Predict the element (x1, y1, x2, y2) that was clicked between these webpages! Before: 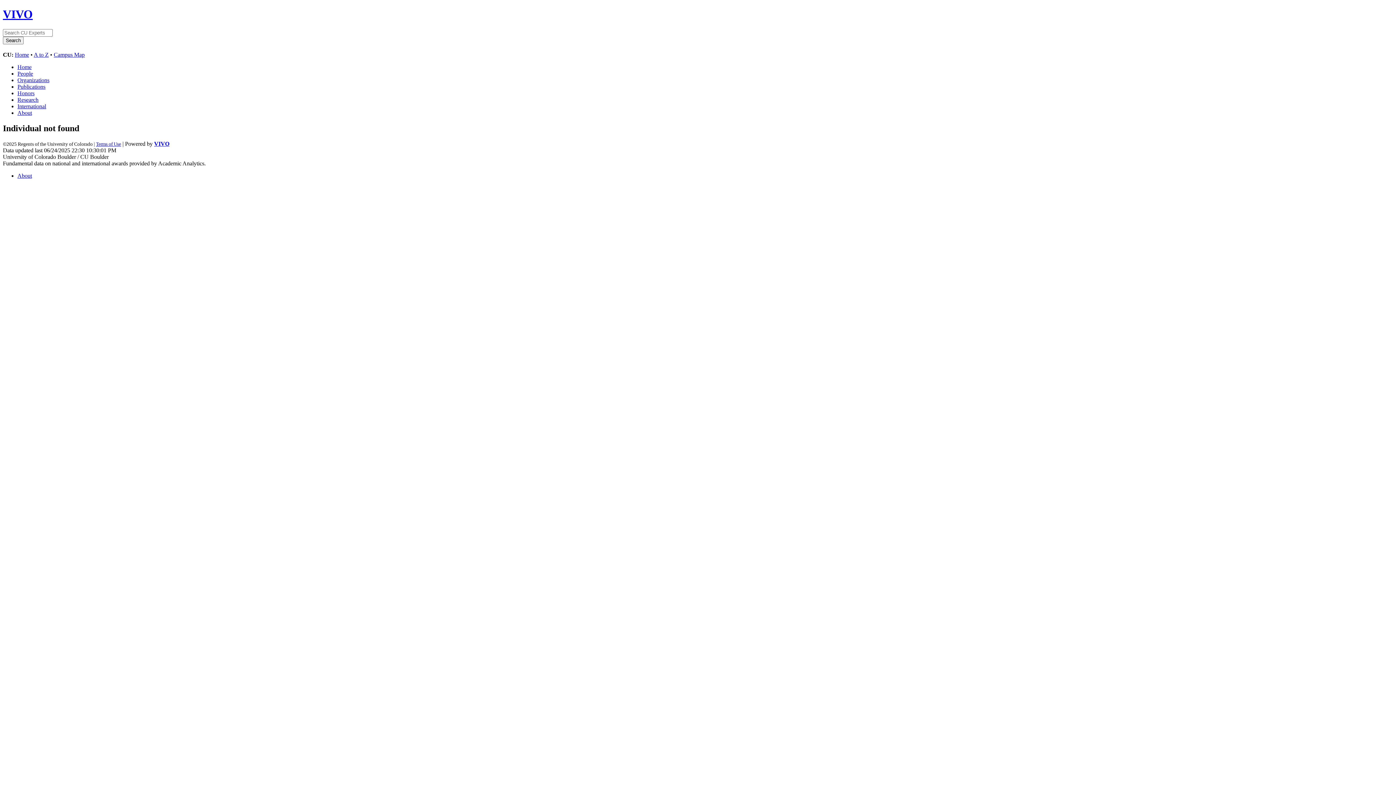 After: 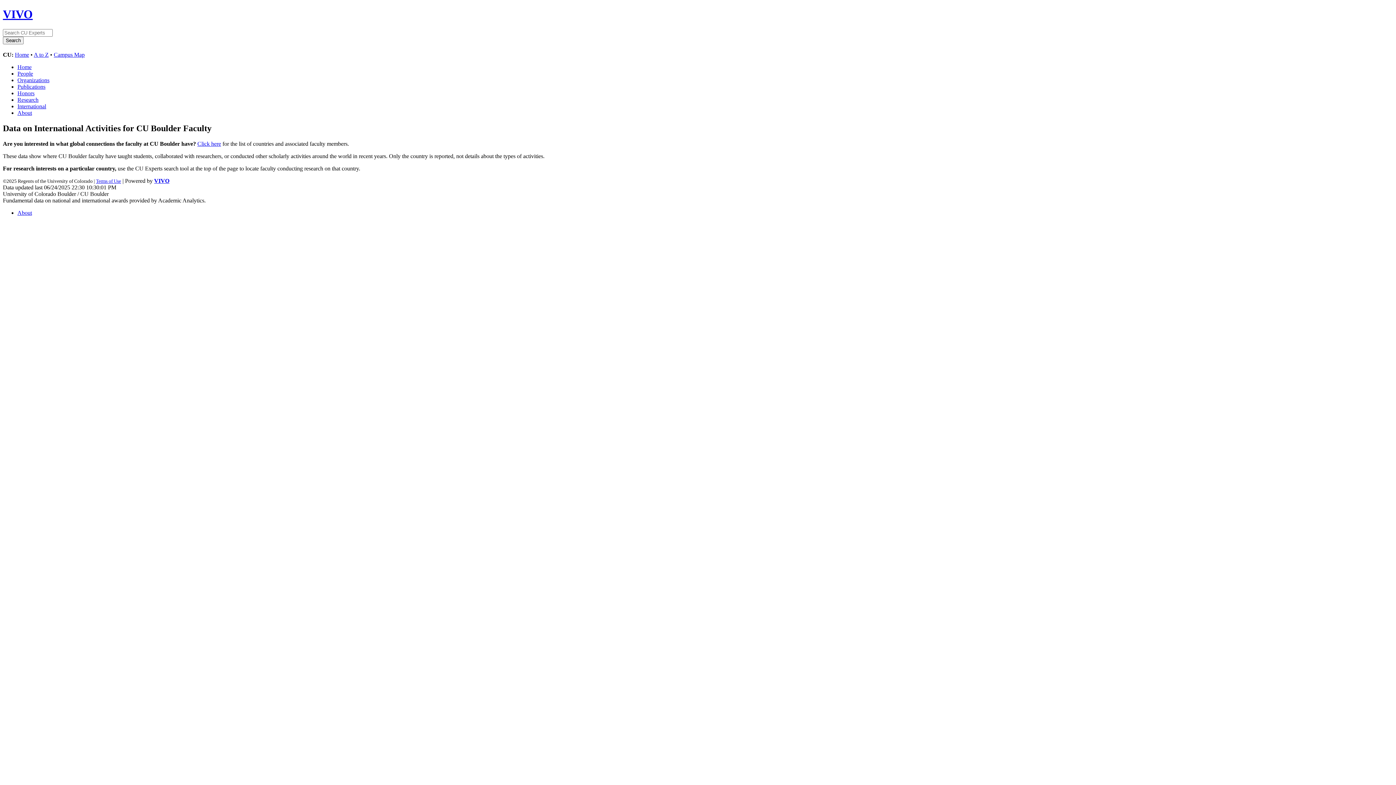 Action: label: International bbox: (17, 103, 46, 109)